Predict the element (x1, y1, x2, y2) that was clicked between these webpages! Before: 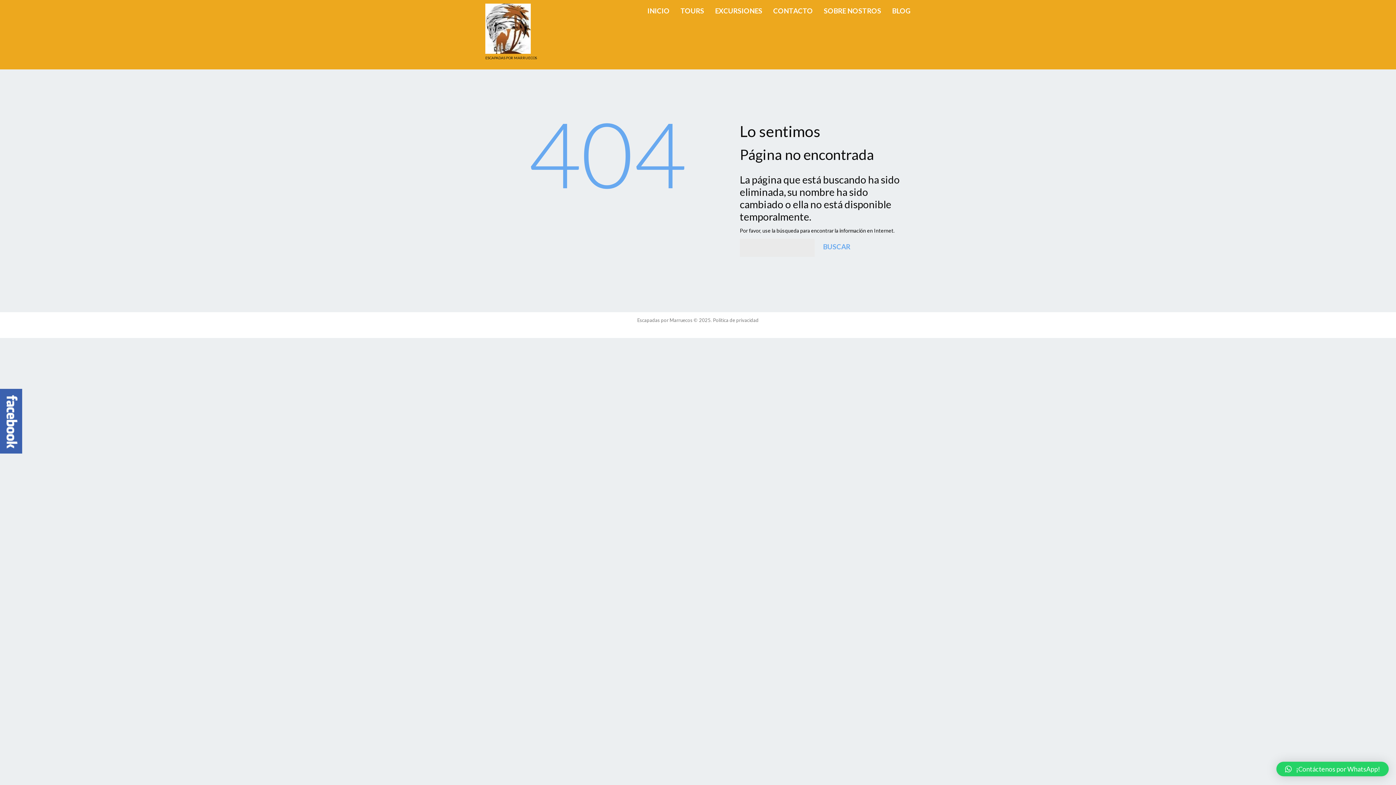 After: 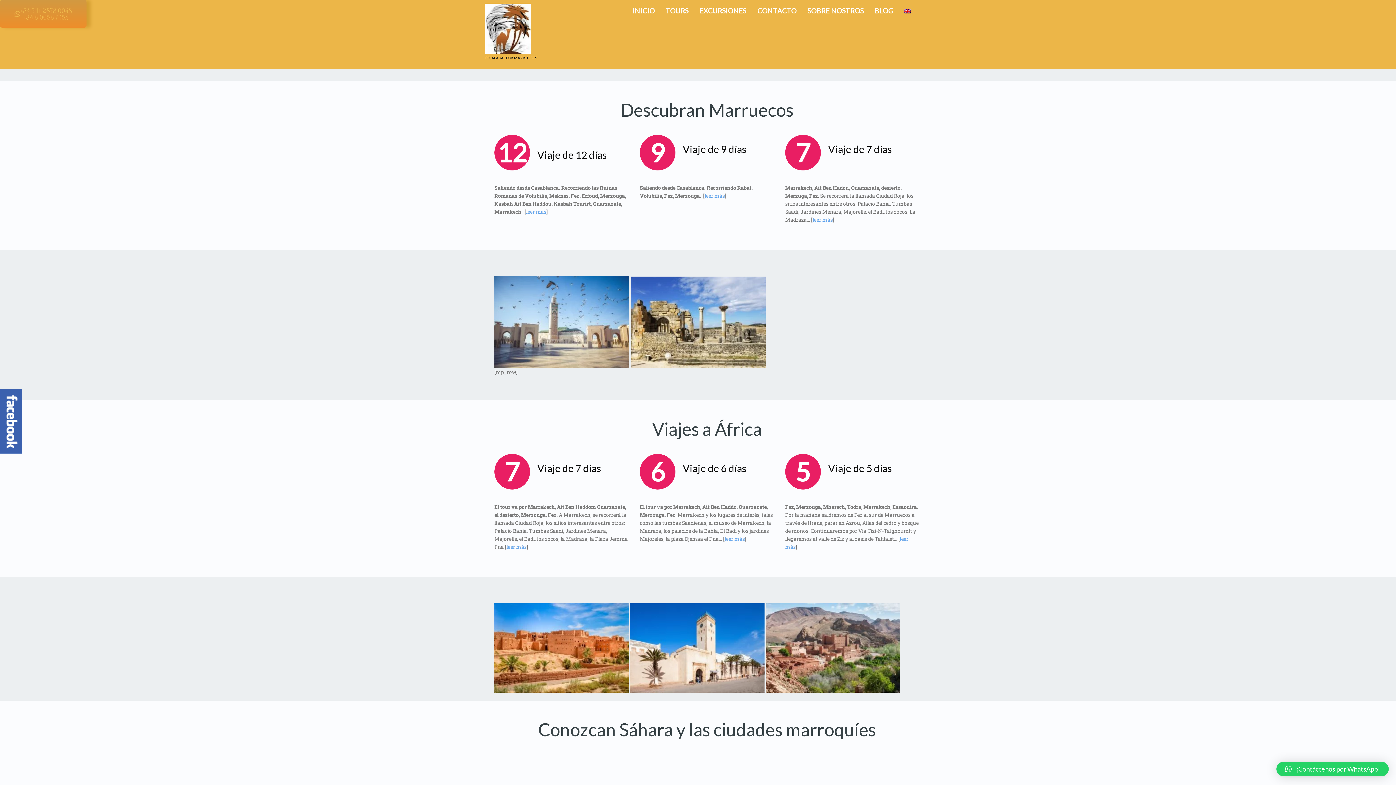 Action: bbox: (637, 317, 692, 323) label: Escapadas por Marruecos